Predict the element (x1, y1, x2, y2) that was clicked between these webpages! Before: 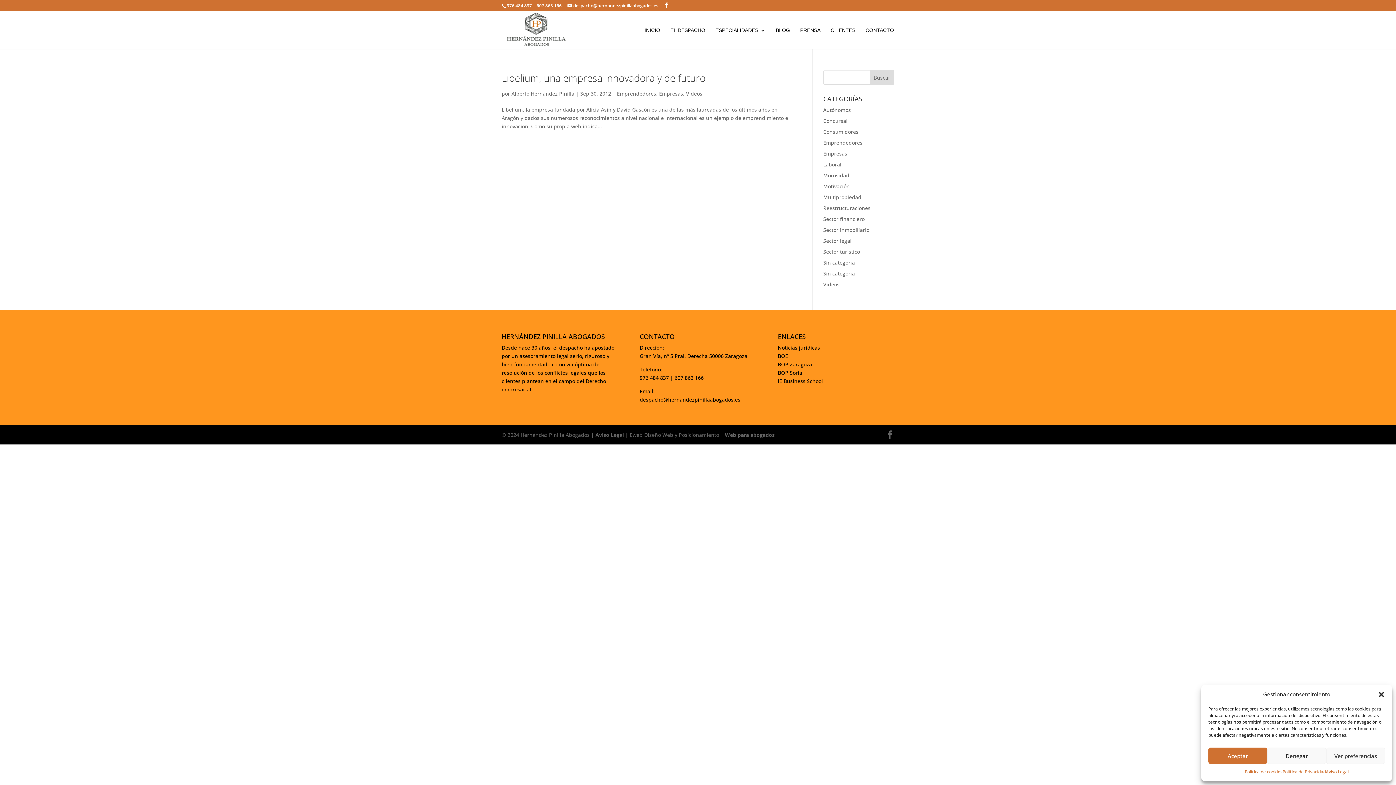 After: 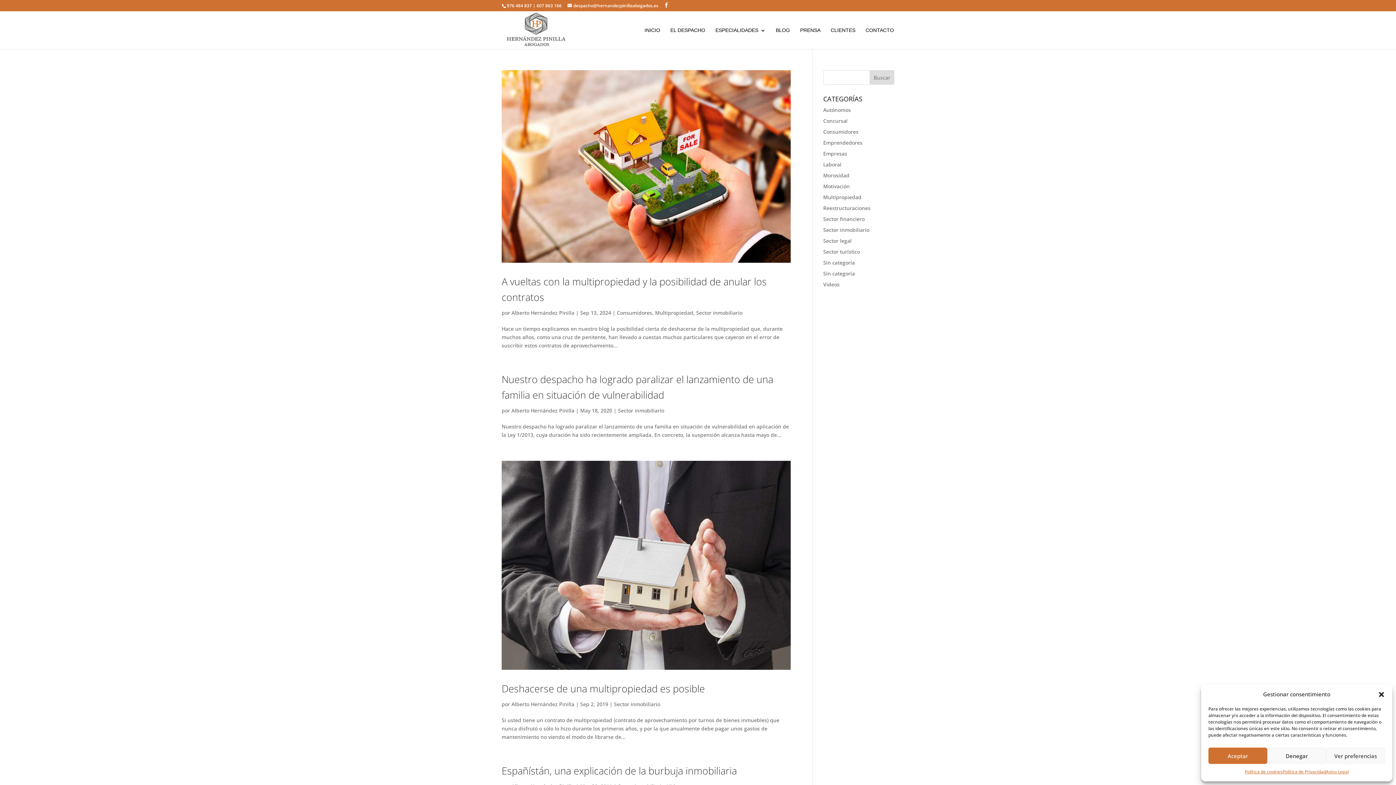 Action: label: Sector inmobiliario bbox: (823, 226, 869, 233)